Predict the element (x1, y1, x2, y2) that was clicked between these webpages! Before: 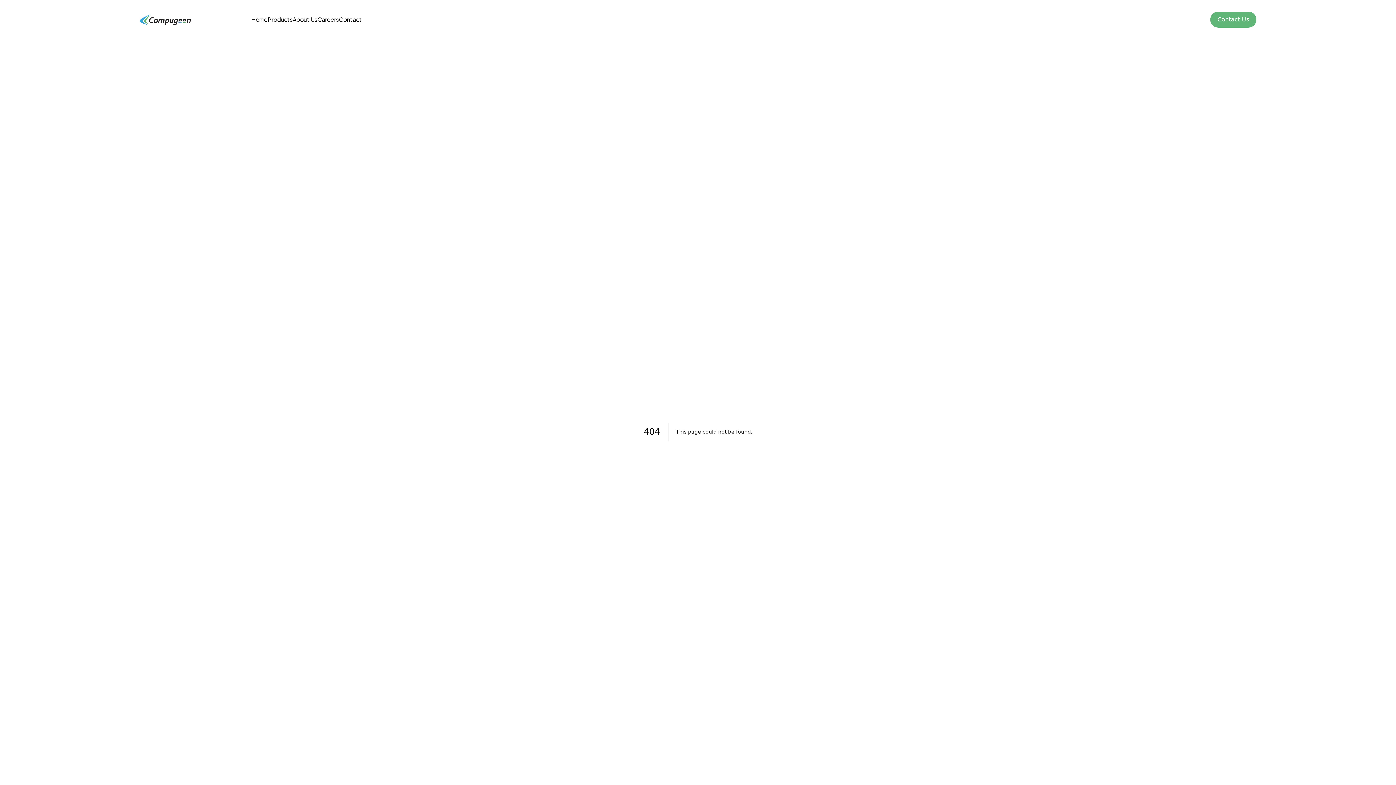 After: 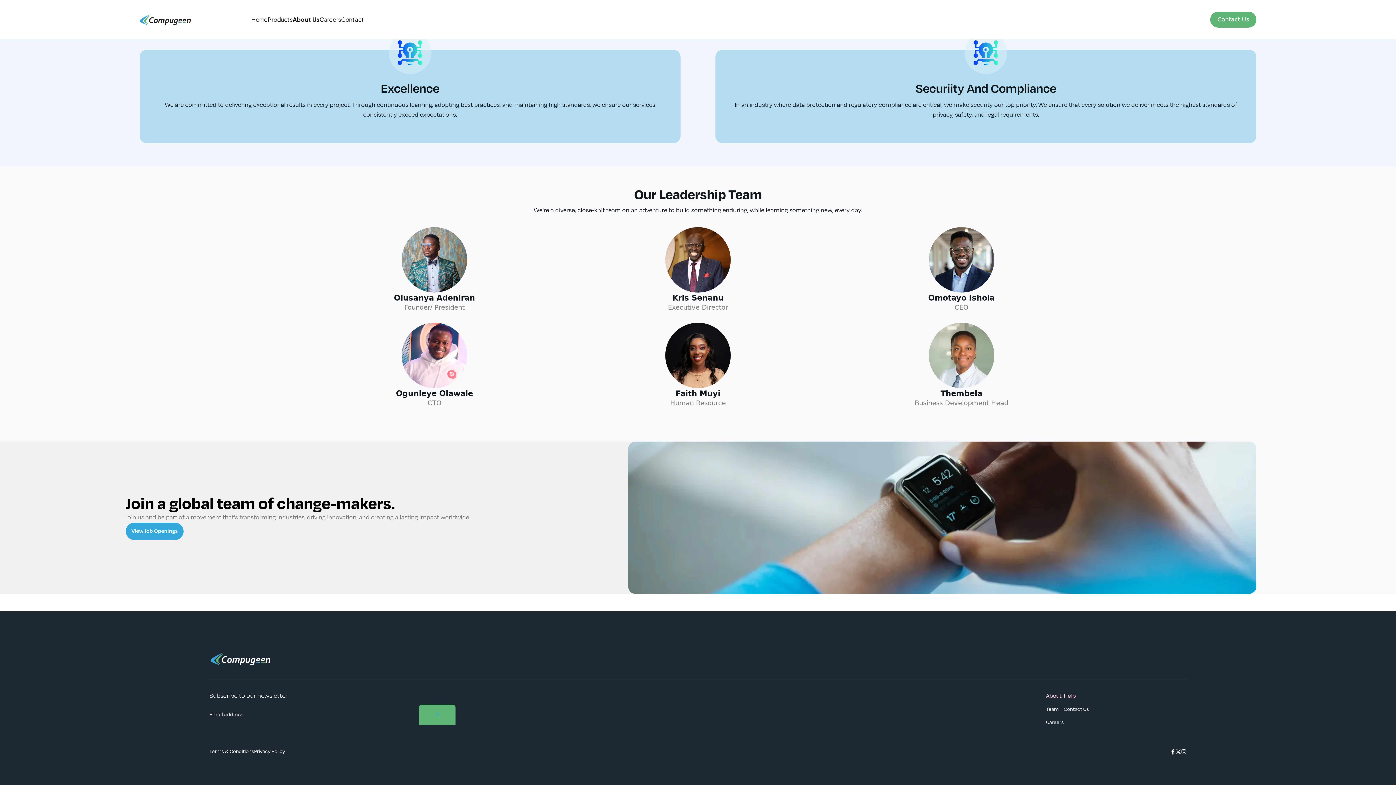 Action: bbox: (317, 15, 338, 23) label: Careers